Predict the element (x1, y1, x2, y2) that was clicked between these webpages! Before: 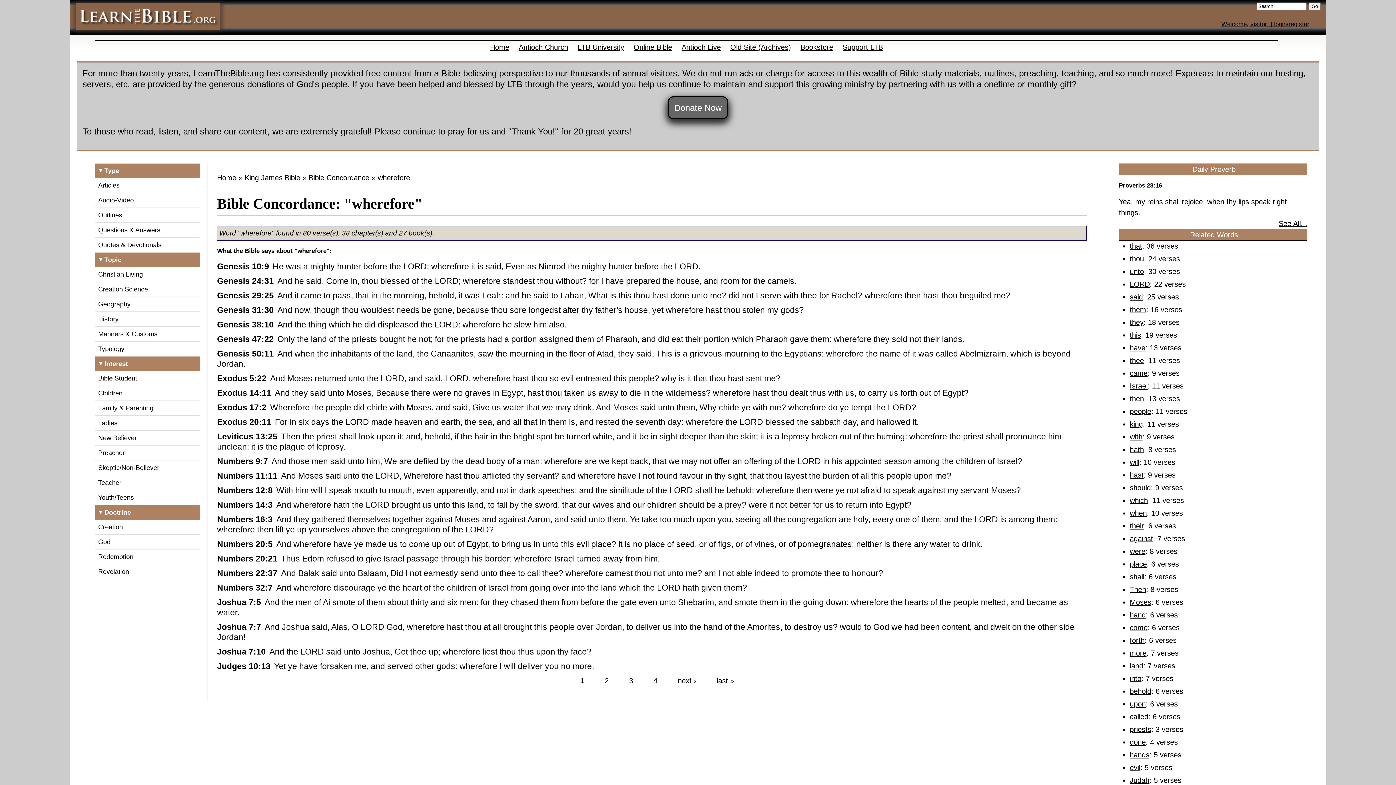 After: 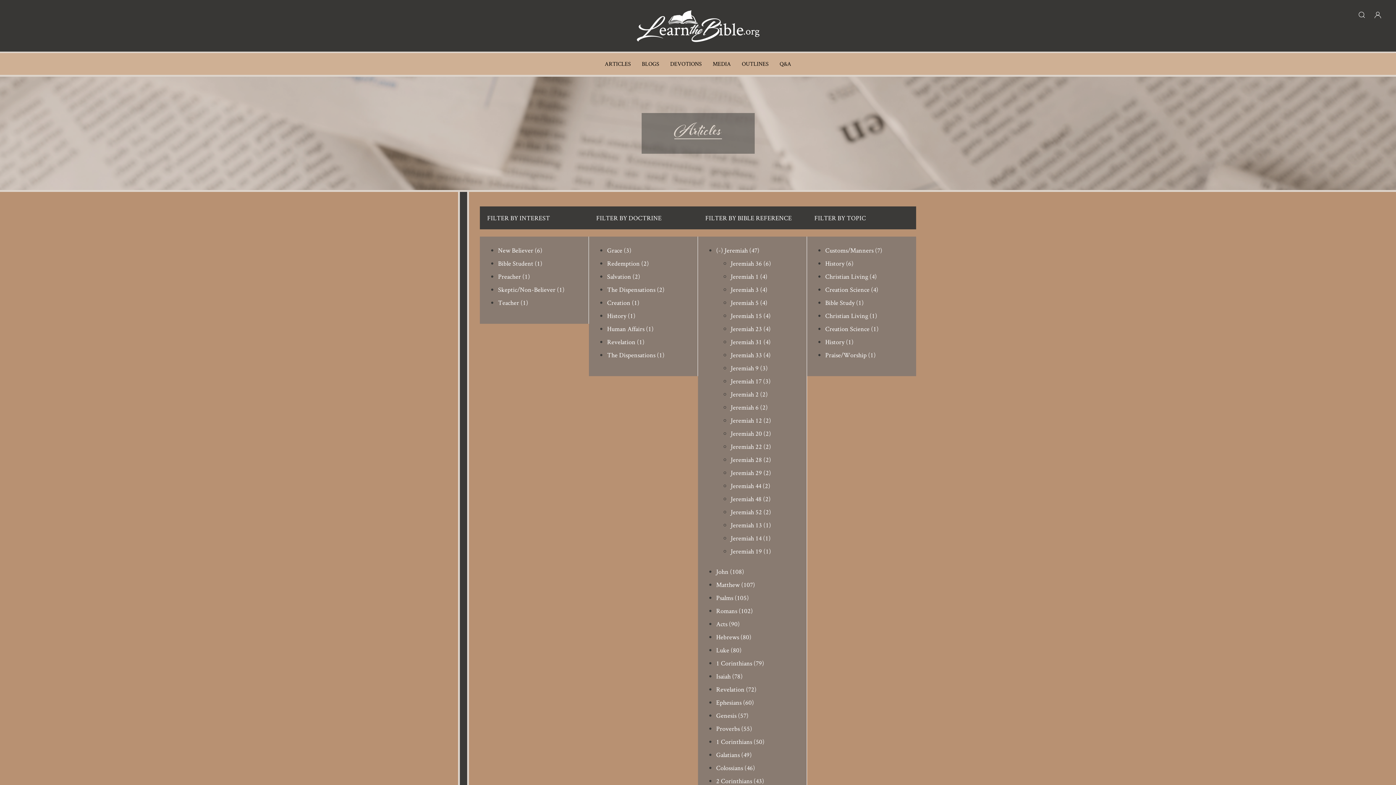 Action: label: Creation Science bbox: (98, 284, 198, 294)